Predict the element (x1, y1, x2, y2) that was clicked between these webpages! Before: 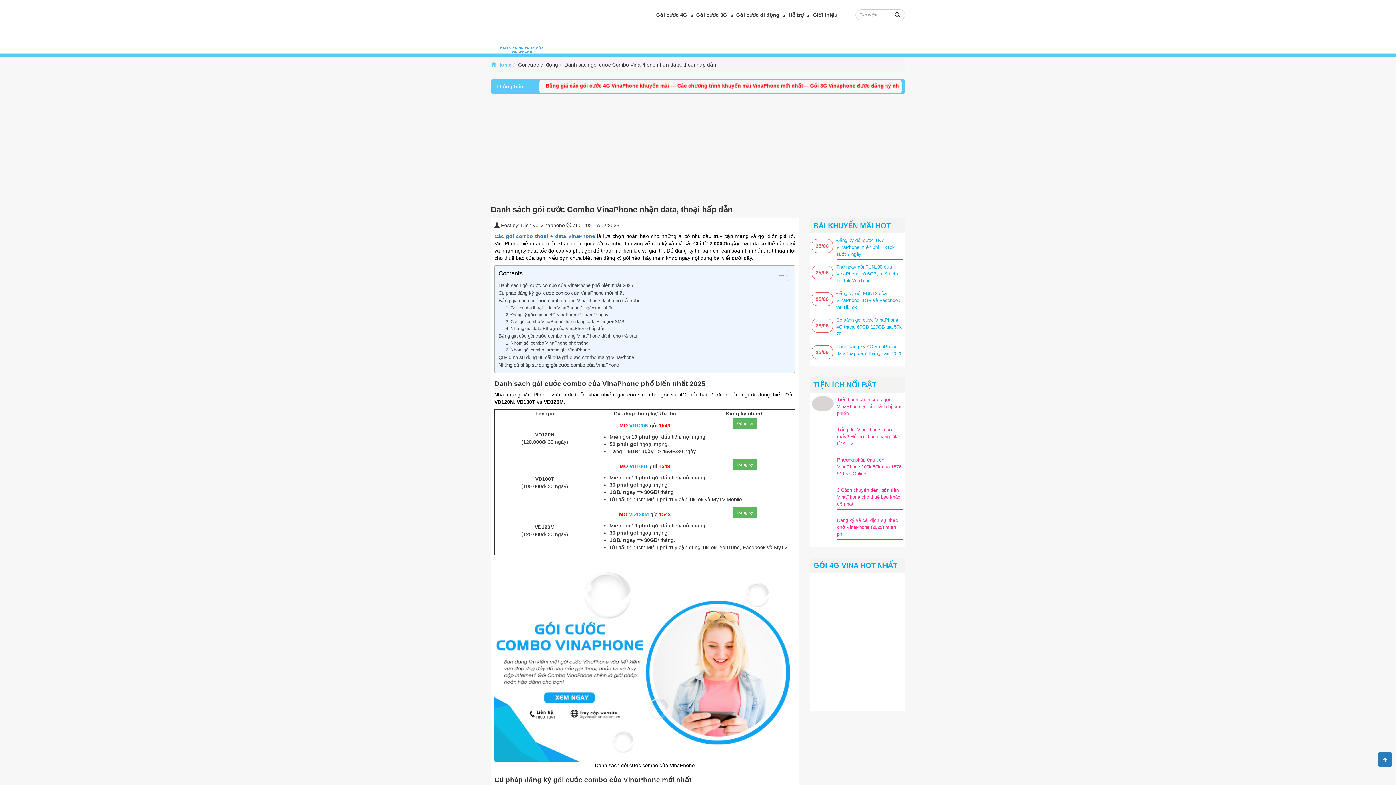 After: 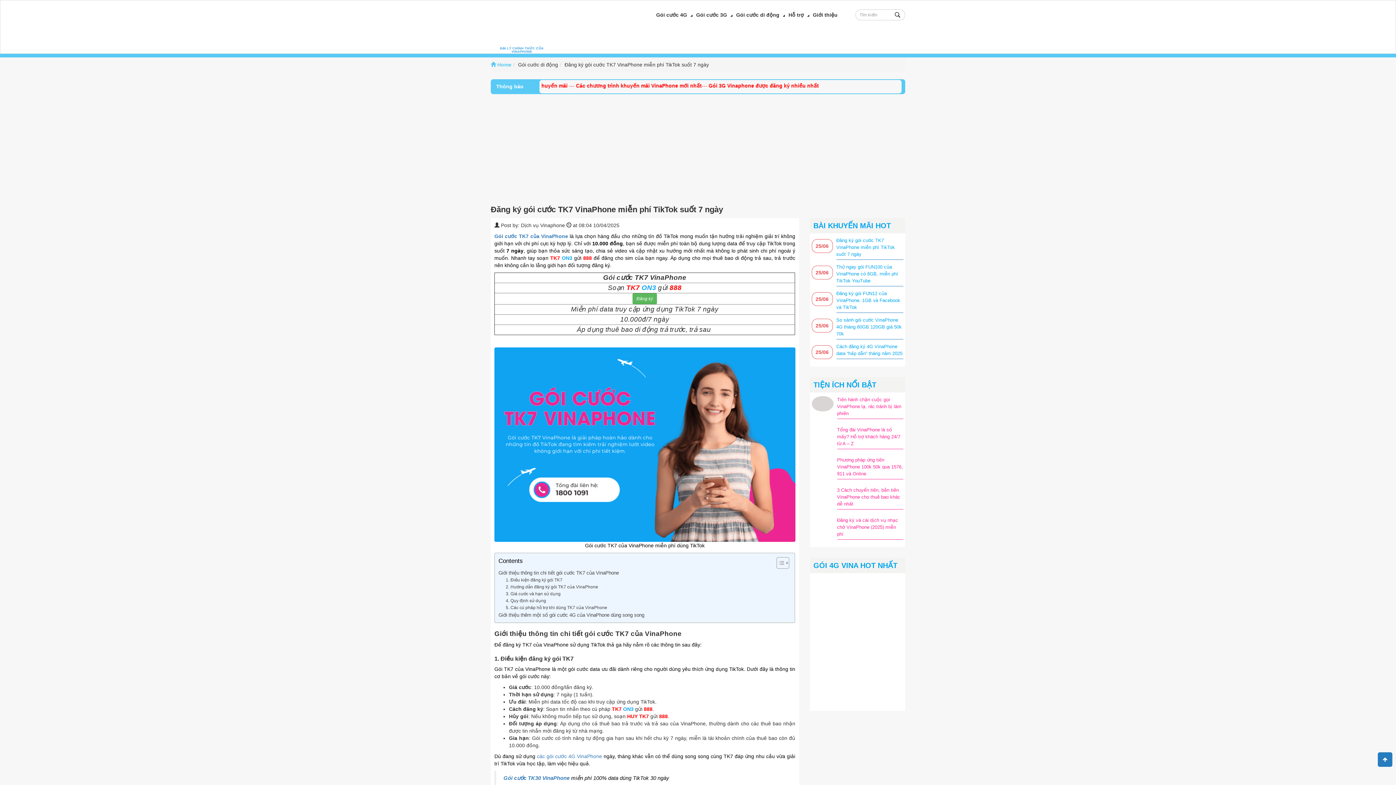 Action: label: Đăng ký gói cước TK7 VinaPhone miễn phí TikTok suốt 7 ngày bbox: (836, 237, 895, 256)